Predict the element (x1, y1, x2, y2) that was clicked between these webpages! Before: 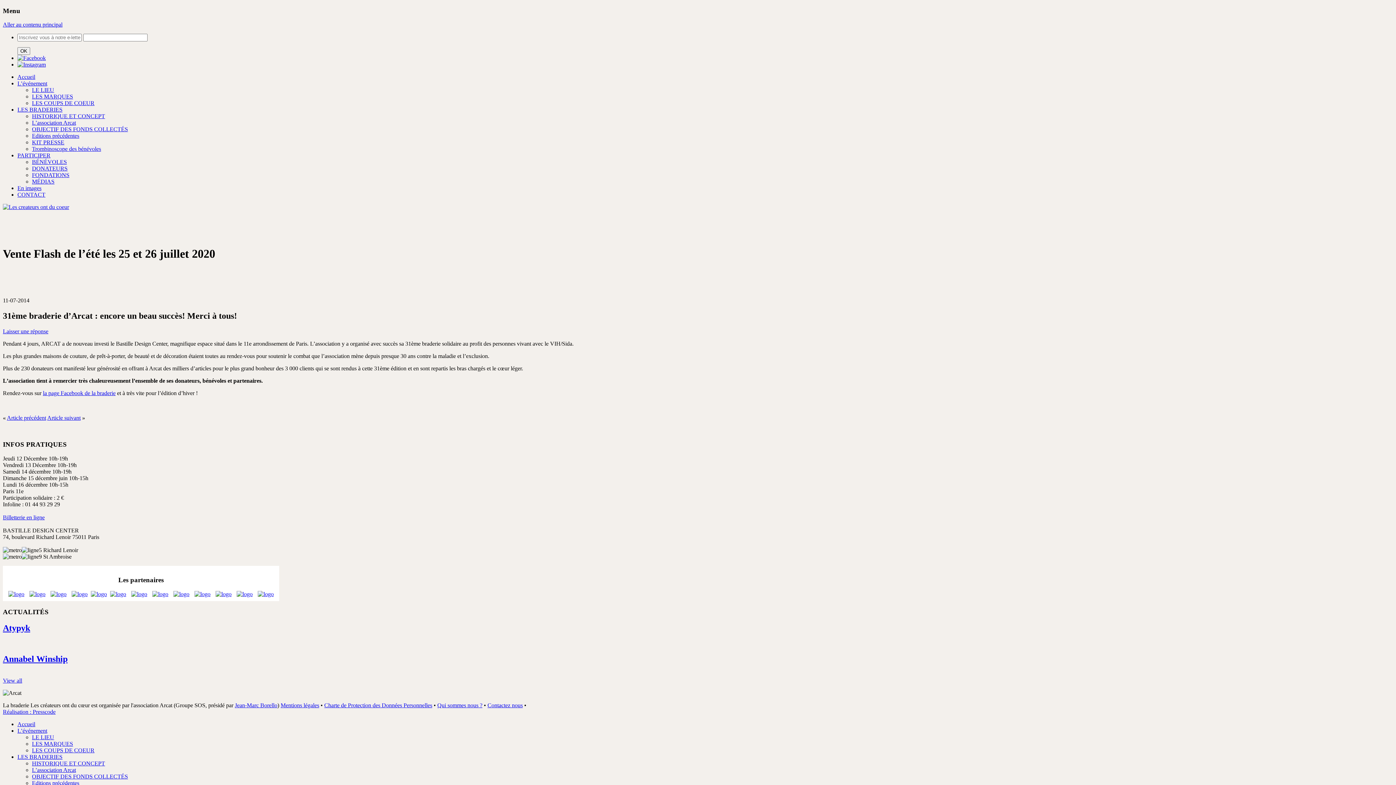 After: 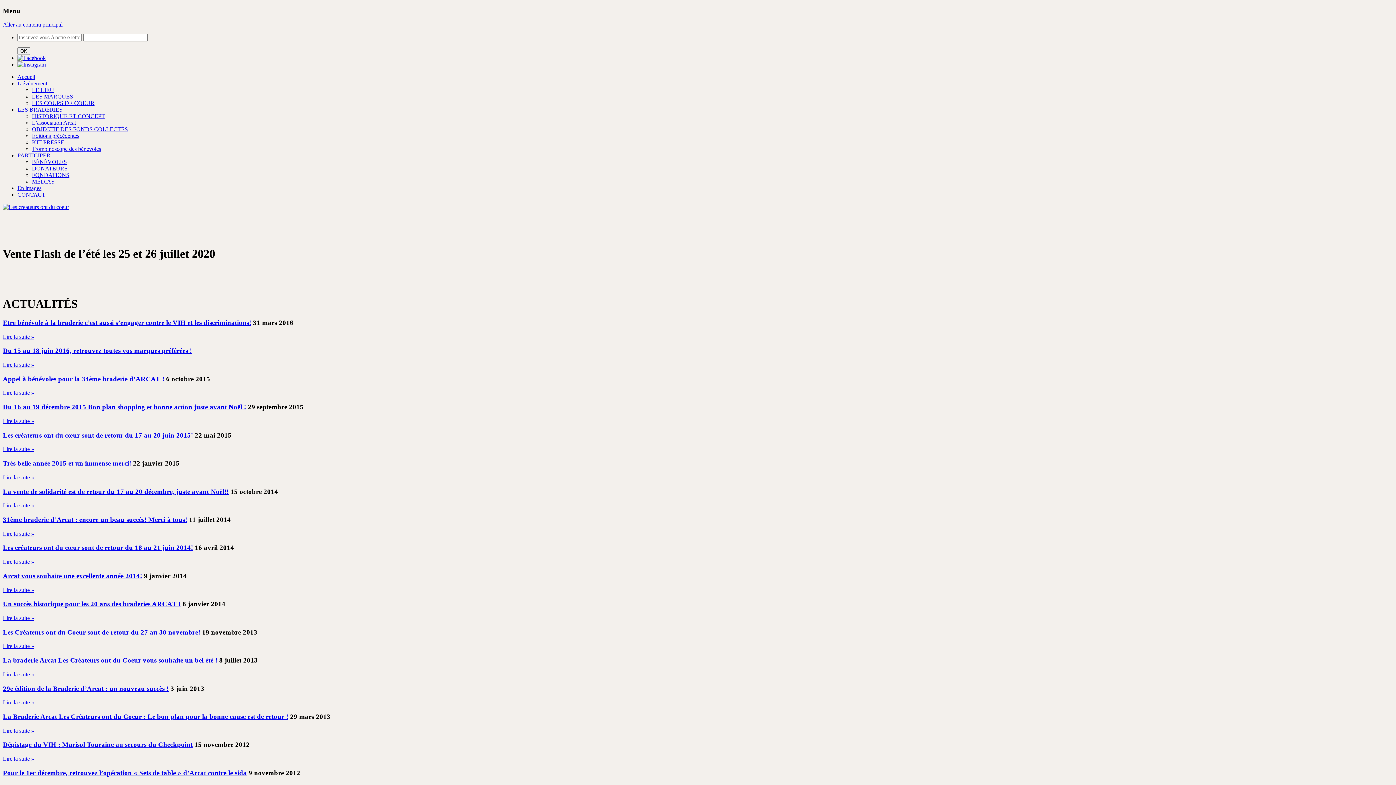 Action: label: View all bbox: (2, 677, 22, 684)